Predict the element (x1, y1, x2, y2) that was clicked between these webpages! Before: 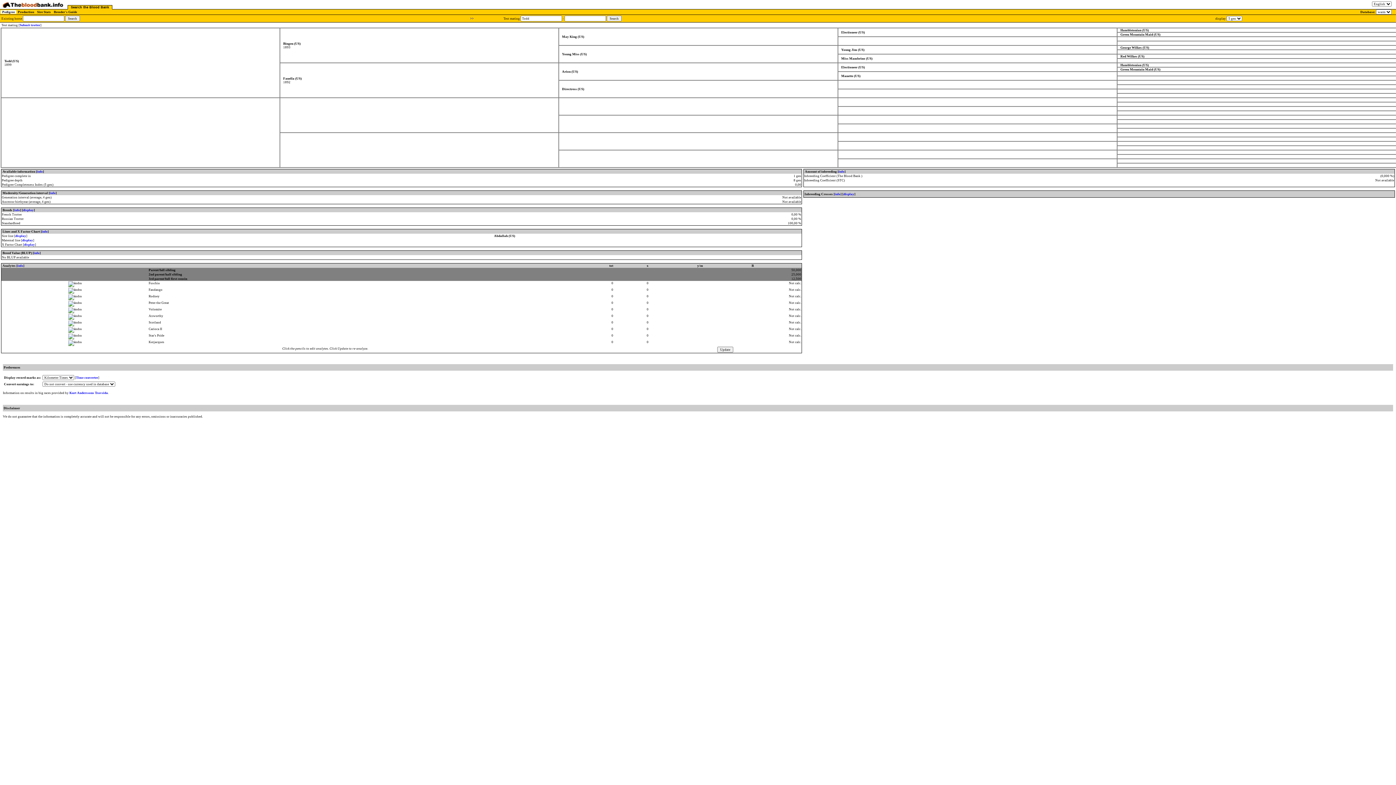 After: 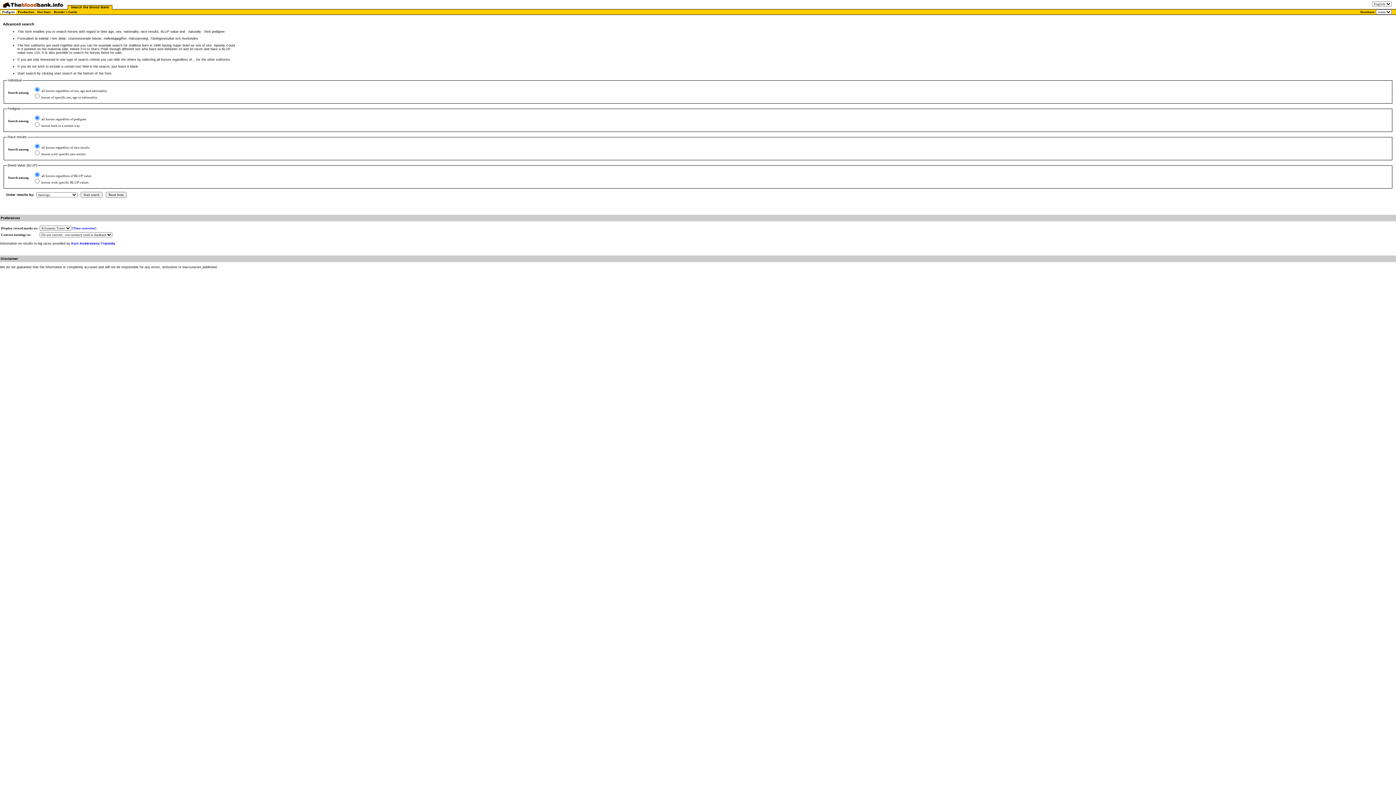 Action: bbox: (52, 8, 78, 15) label: Breeder's Guide